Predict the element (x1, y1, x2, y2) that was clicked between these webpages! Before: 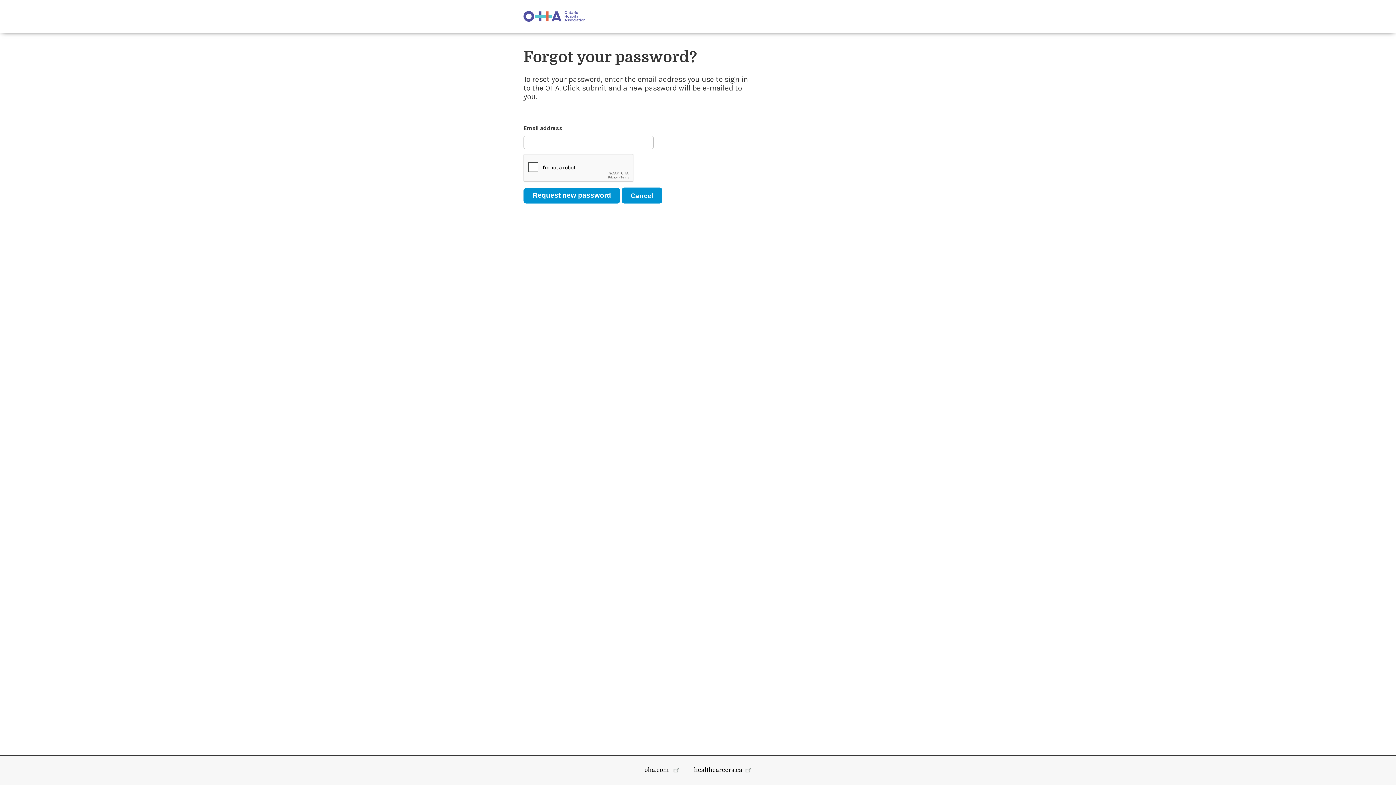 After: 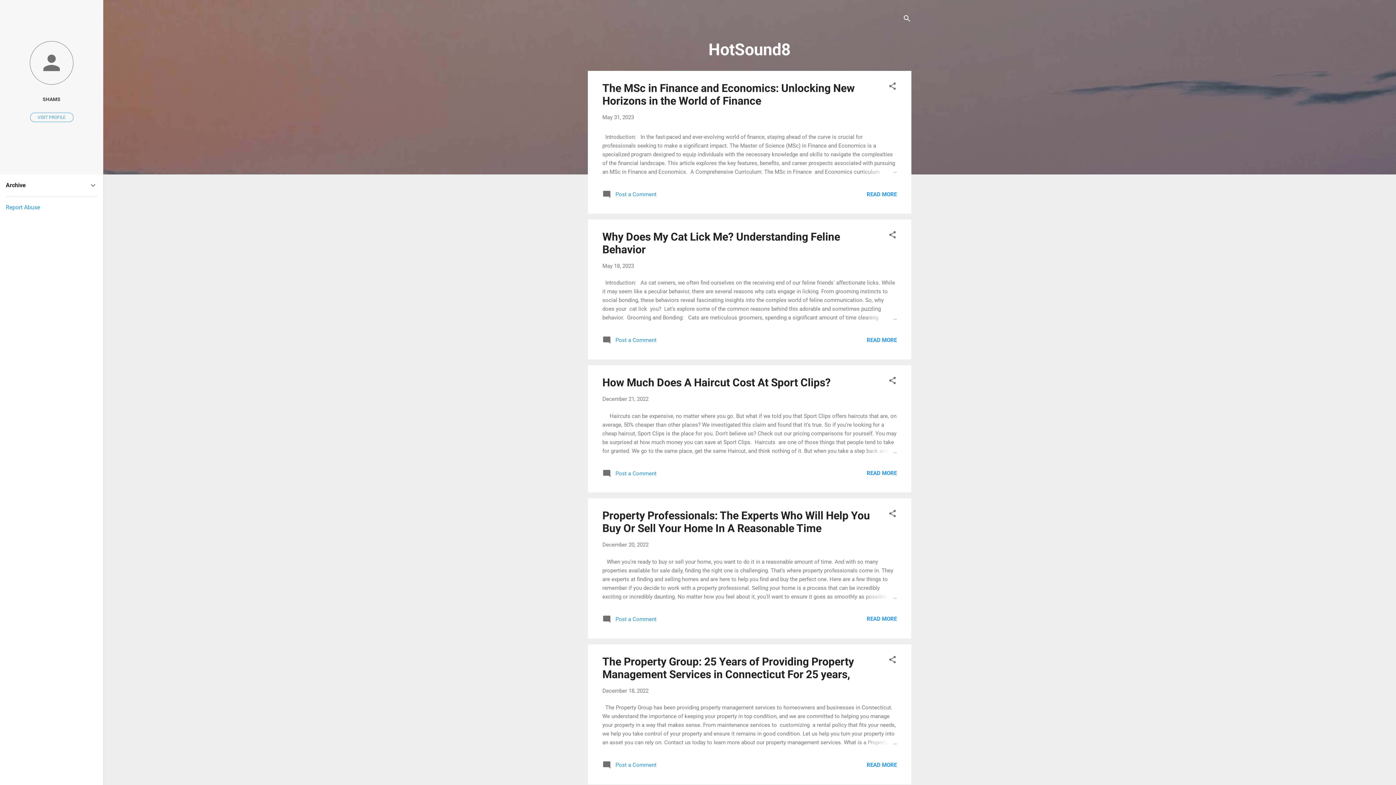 Action: label: Cancel bbox: (621, 187, 662, 203)